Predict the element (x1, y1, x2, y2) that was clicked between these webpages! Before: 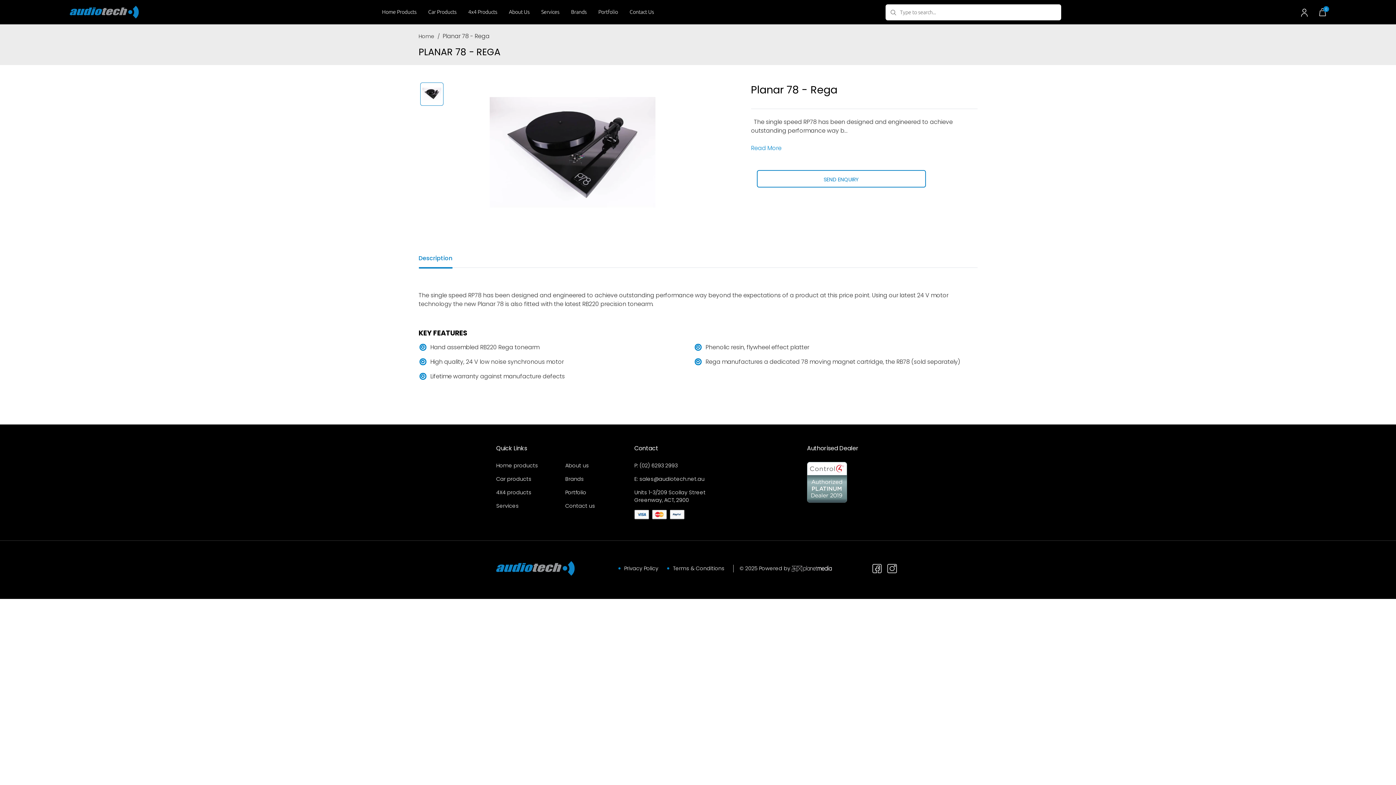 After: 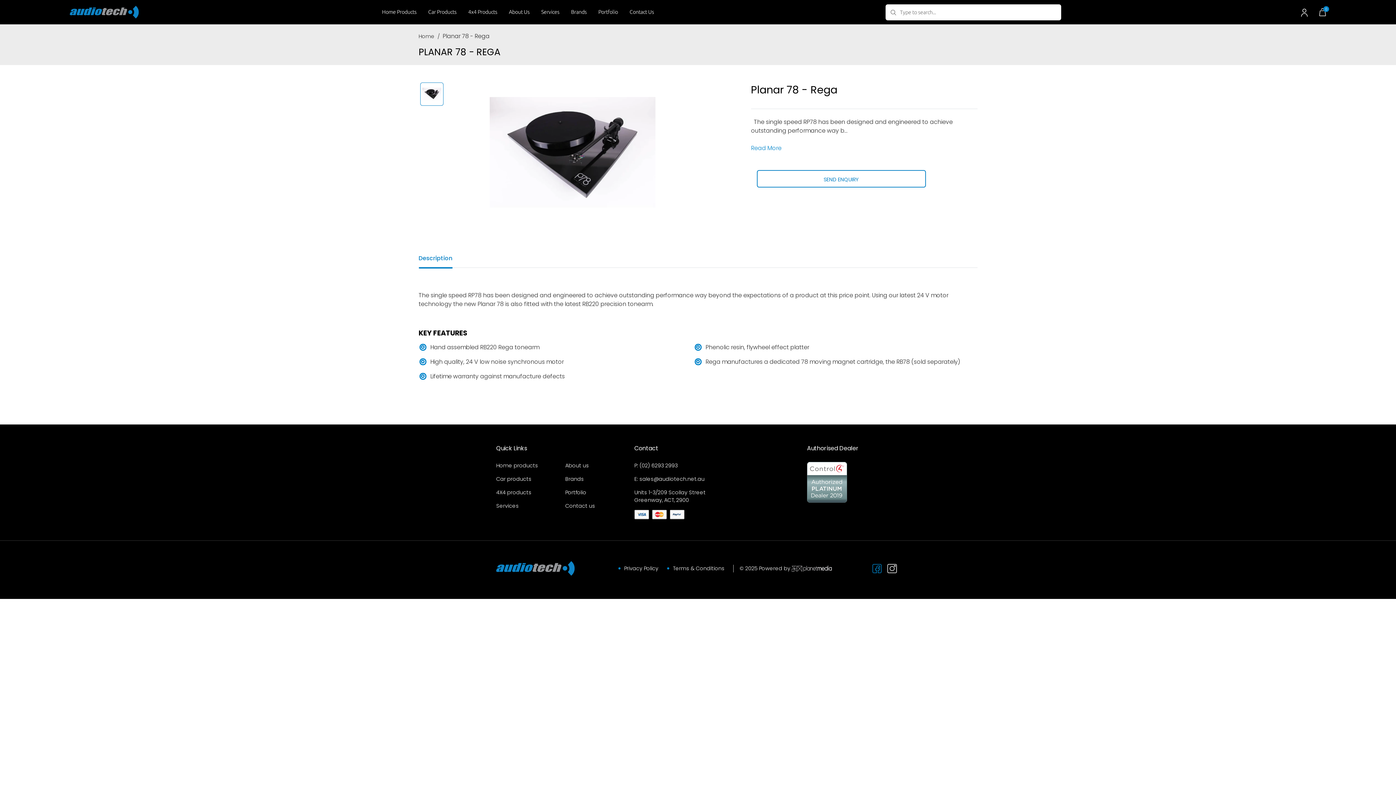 Action: bbox: (872, 564, 881, 572)